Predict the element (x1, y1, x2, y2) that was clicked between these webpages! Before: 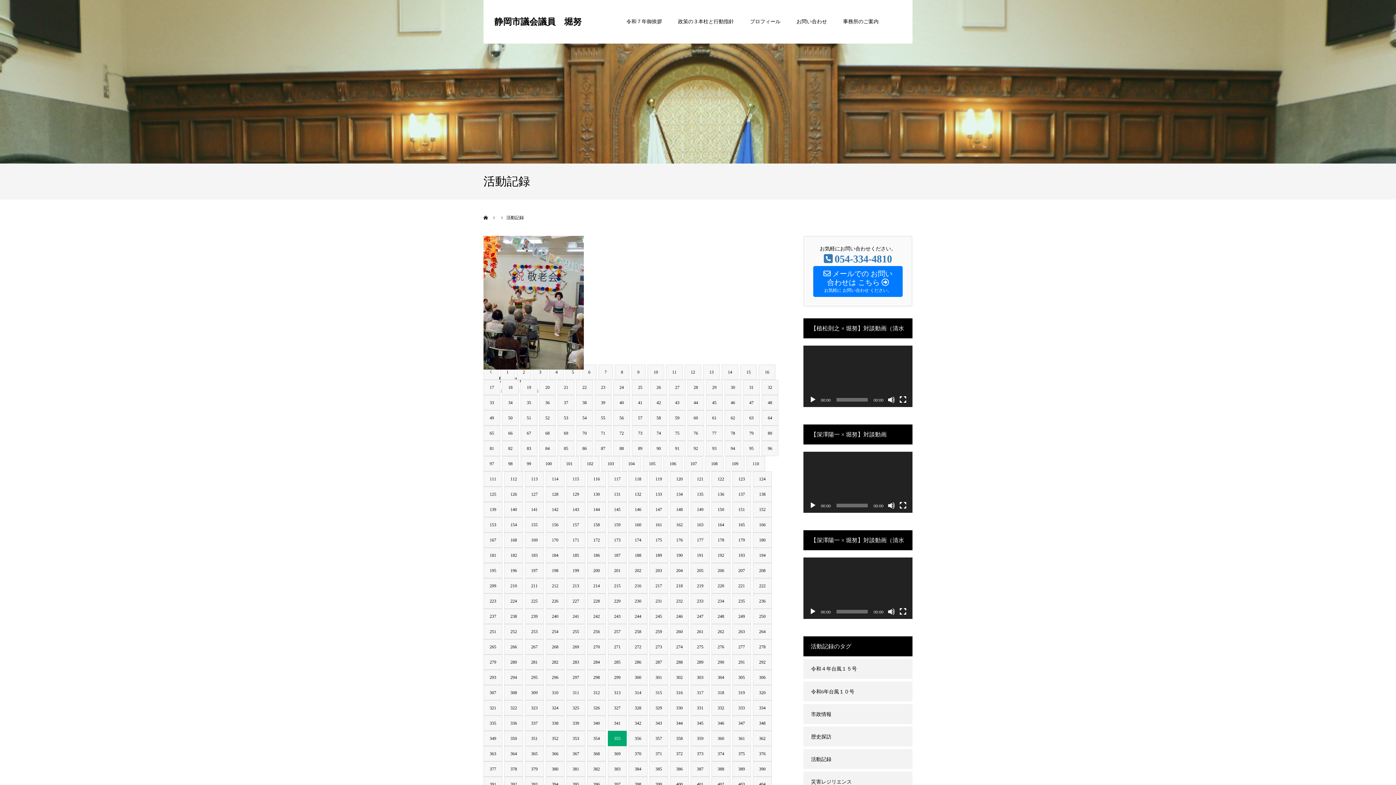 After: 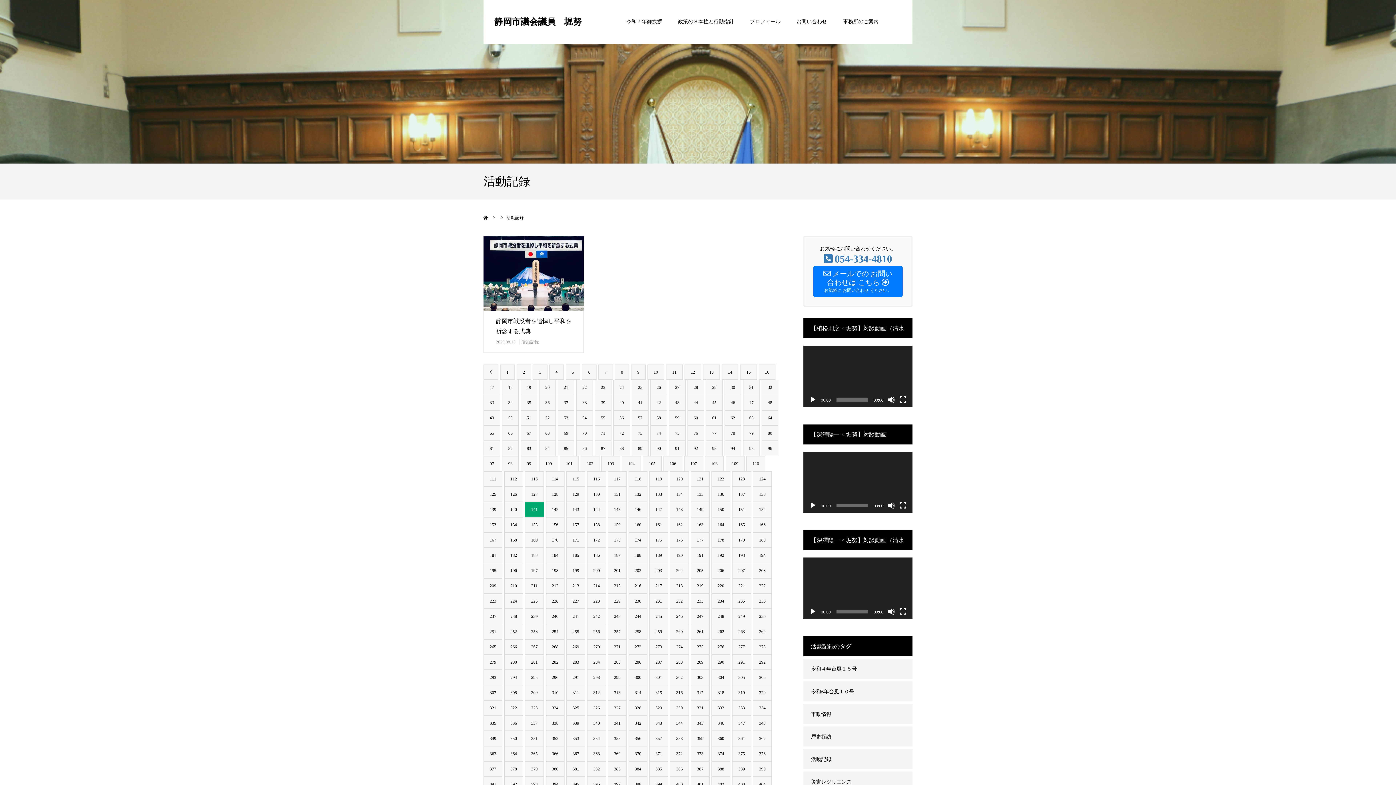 Action: label: 141 bbox: (525, 502, 544, 517)